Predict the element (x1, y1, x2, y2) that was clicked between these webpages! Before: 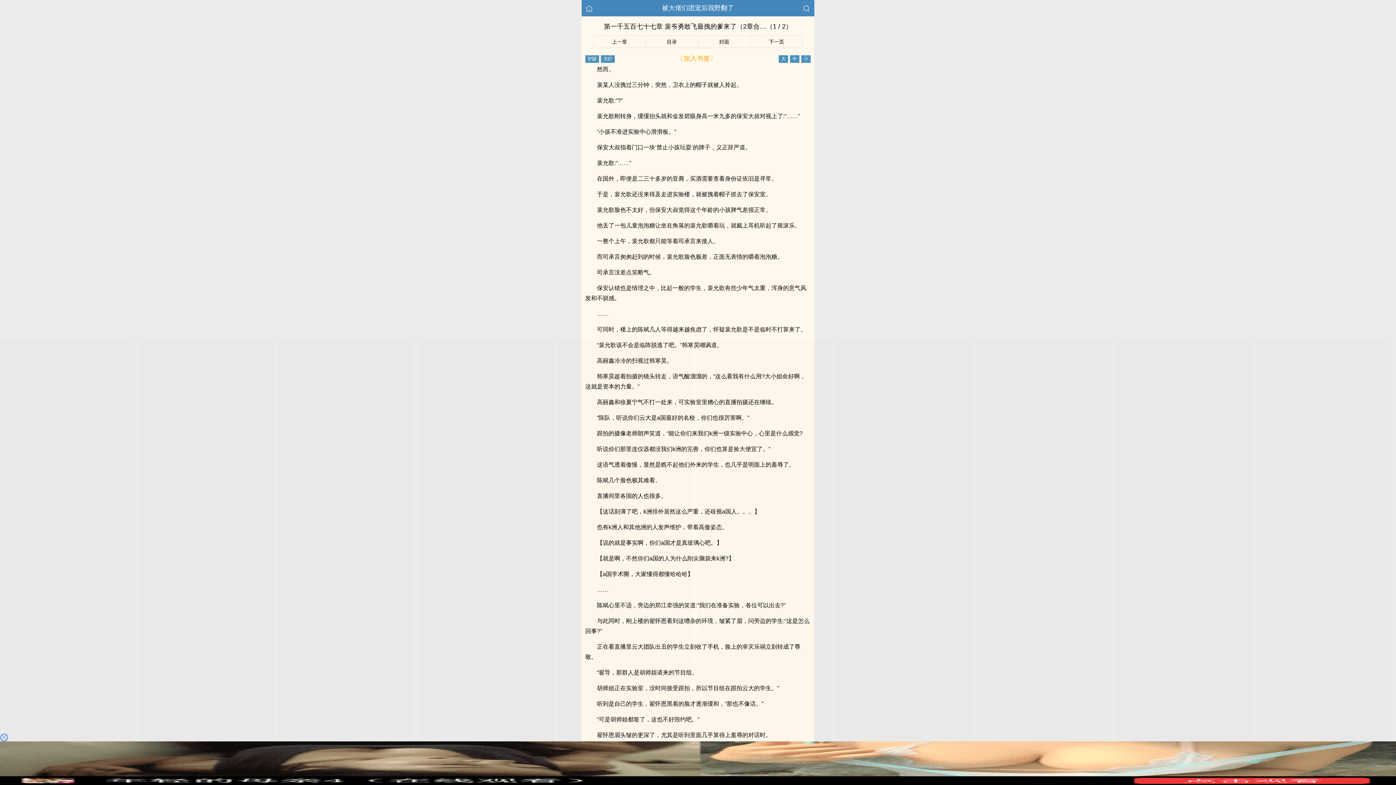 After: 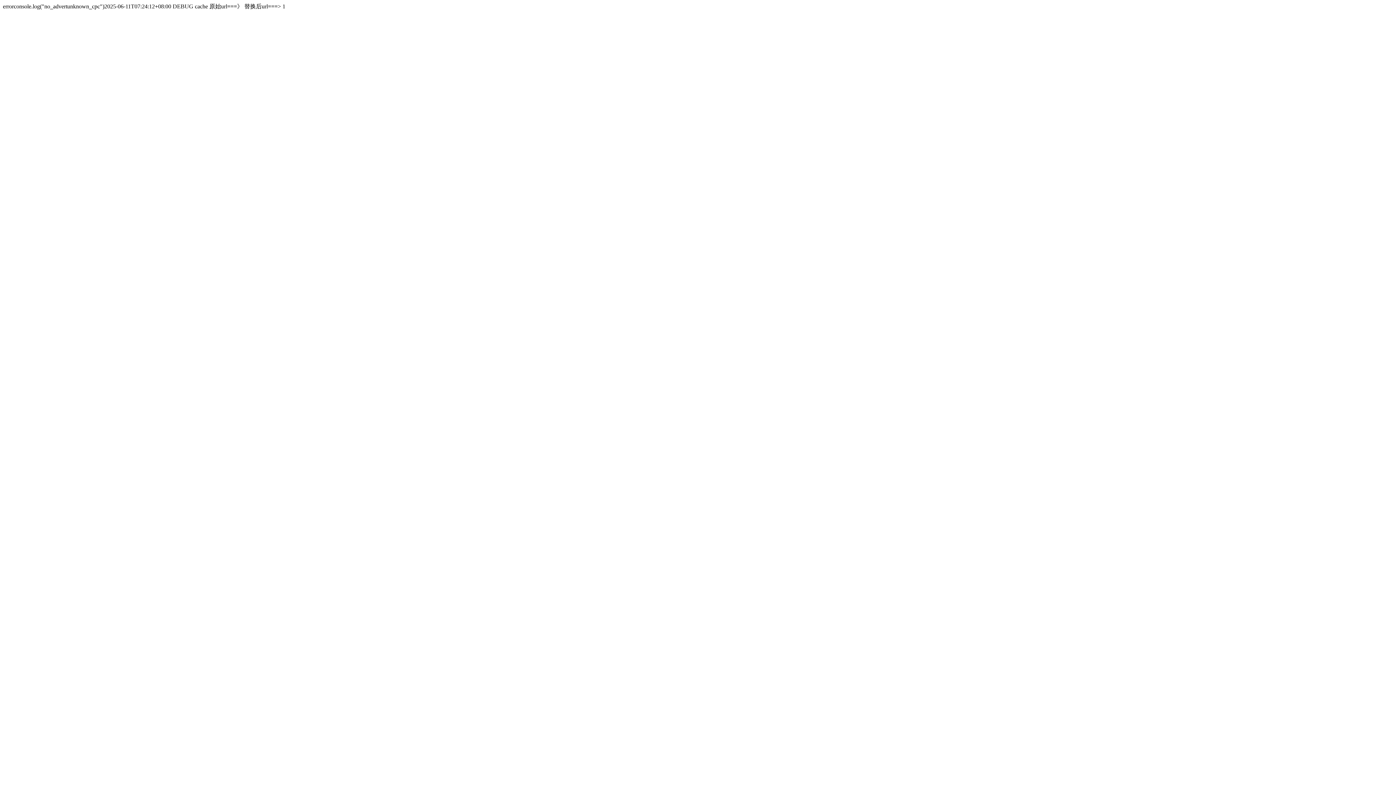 Action: bbox: (769, 38, 784, 44) label: 下一页